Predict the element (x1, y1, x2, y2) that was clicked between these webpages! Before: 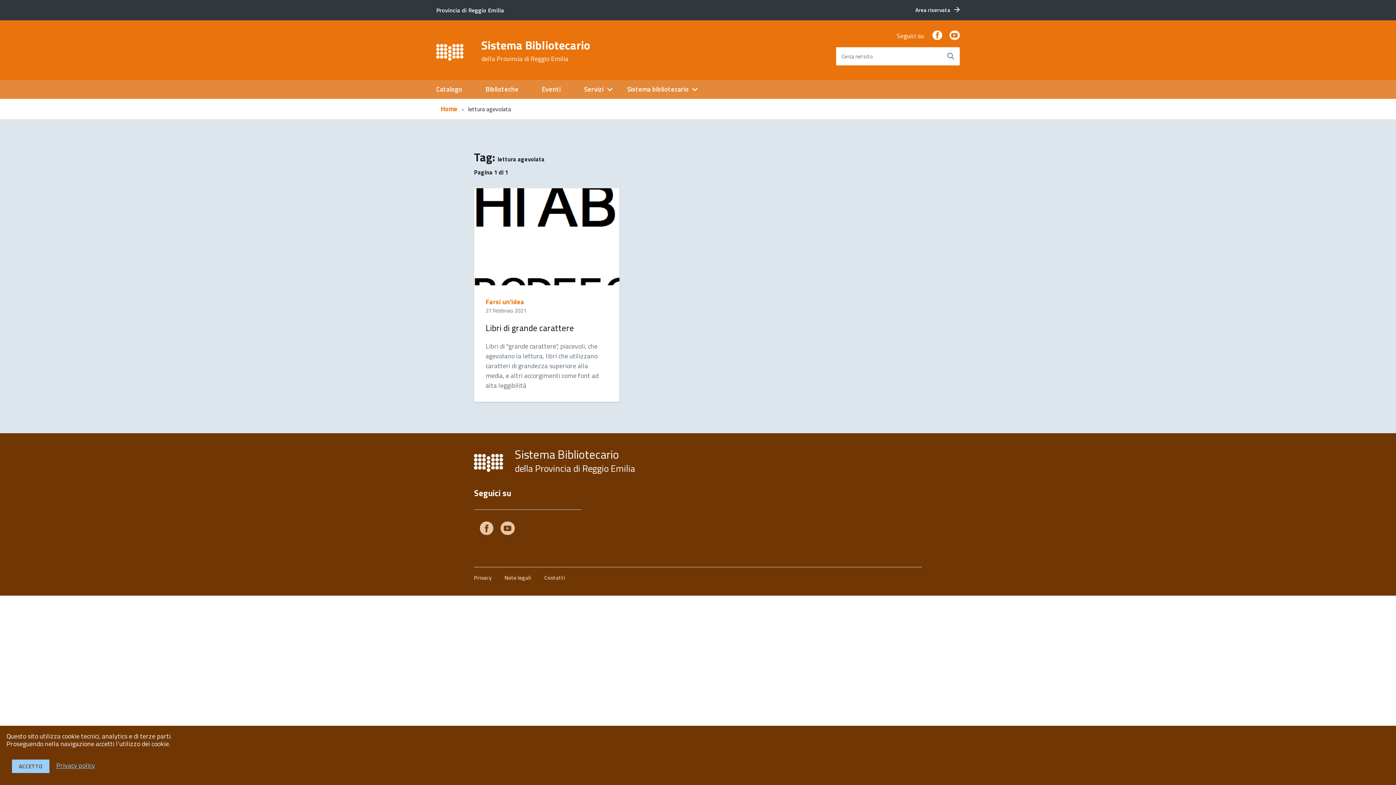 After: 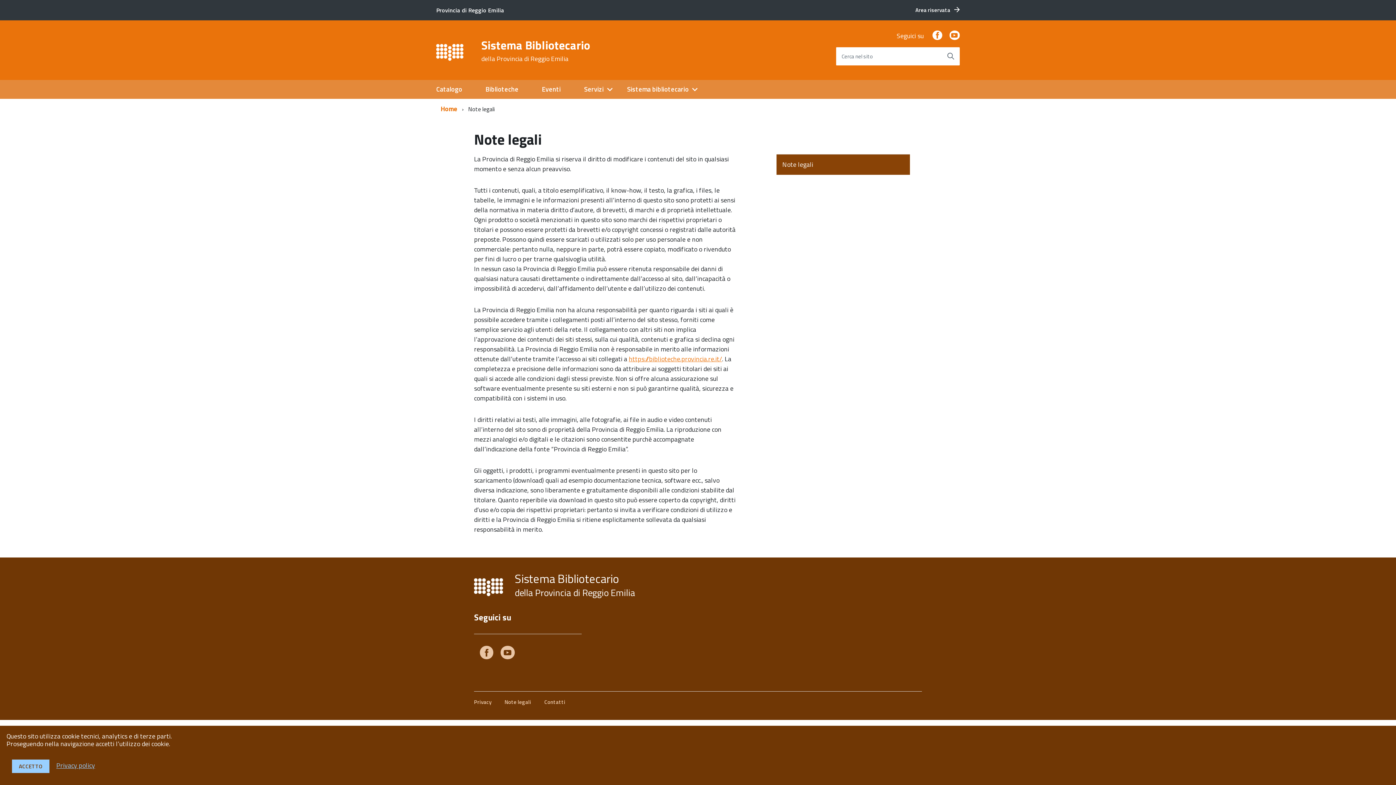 Action: bbox: (504, 573, 531, 582) label: Note legali